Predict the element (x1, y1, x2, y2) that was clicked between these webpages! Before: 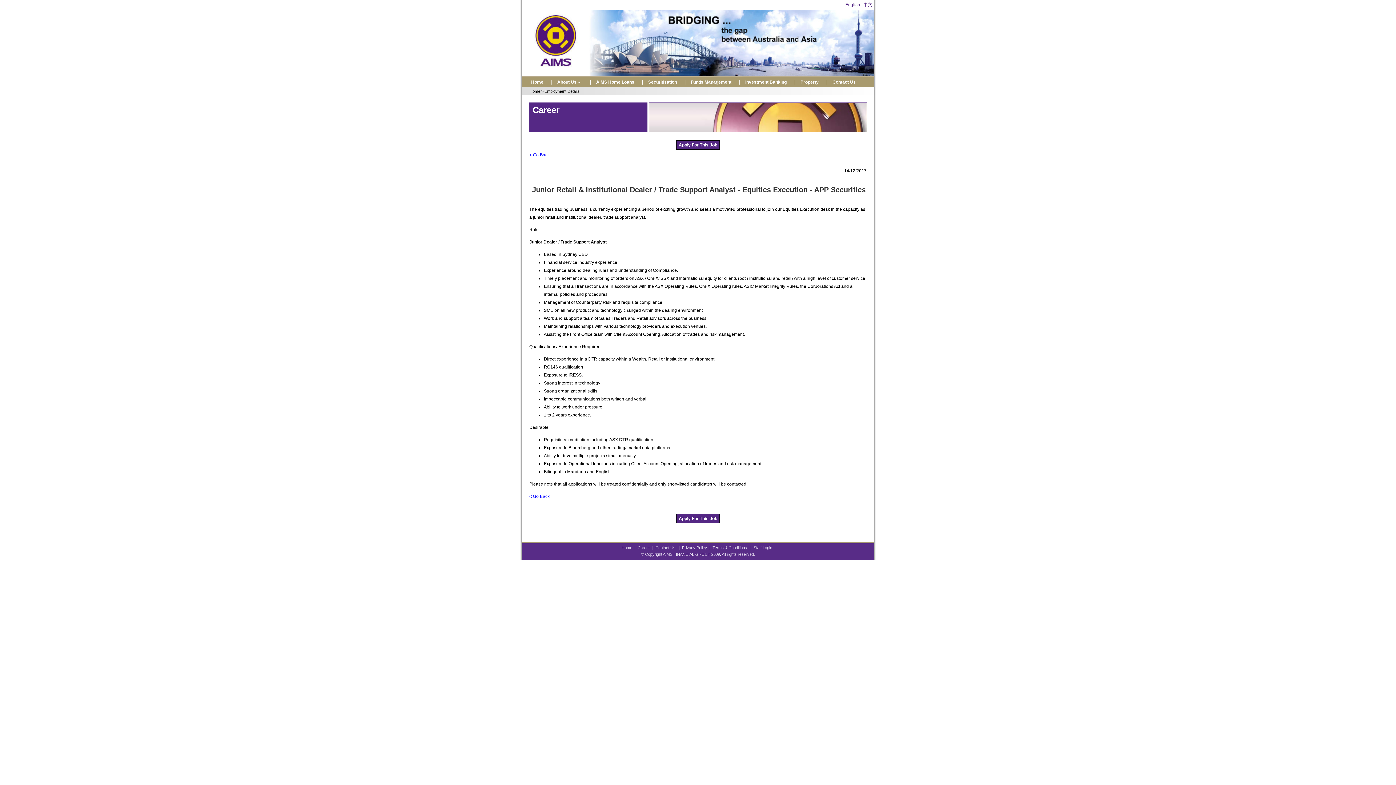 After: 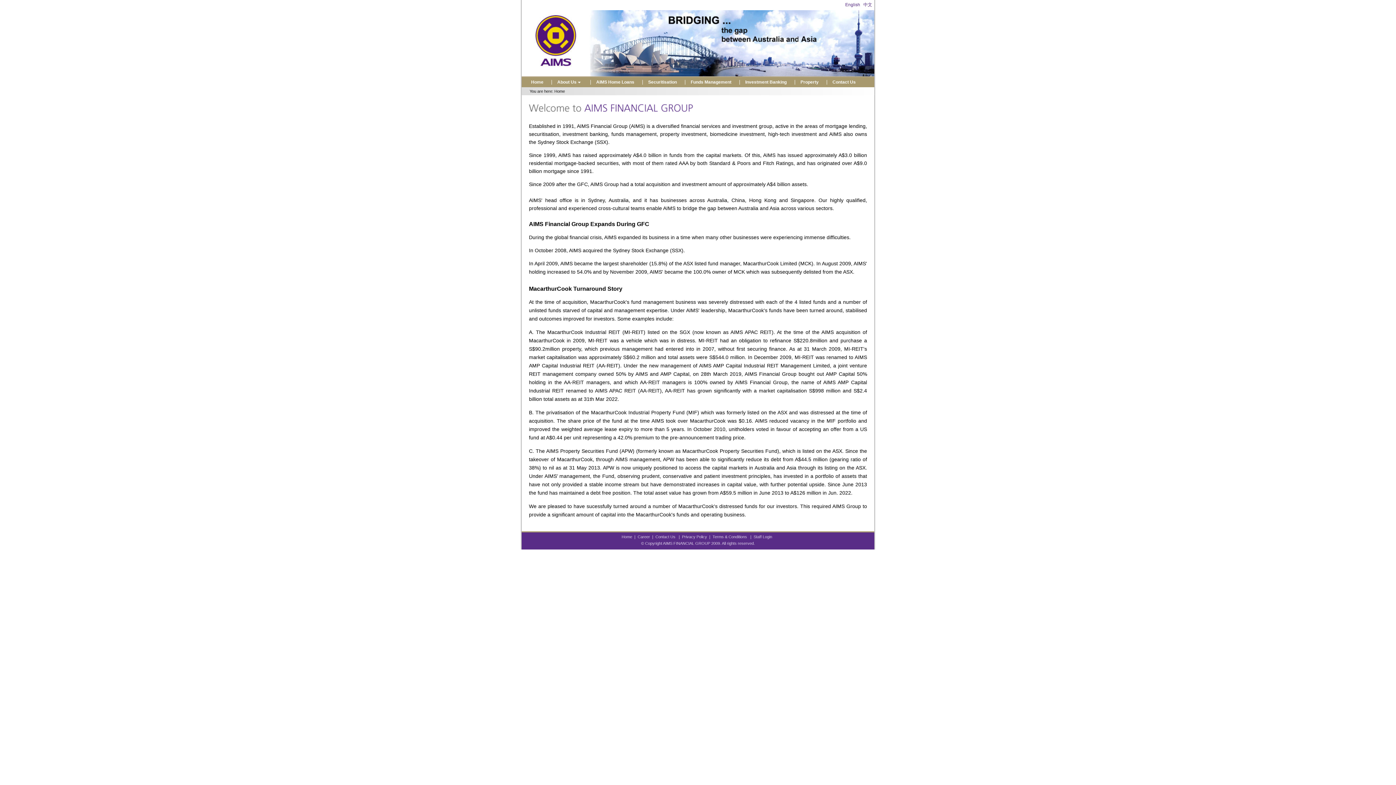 Action: label: Home bbox: (525, 77, 547, 86)